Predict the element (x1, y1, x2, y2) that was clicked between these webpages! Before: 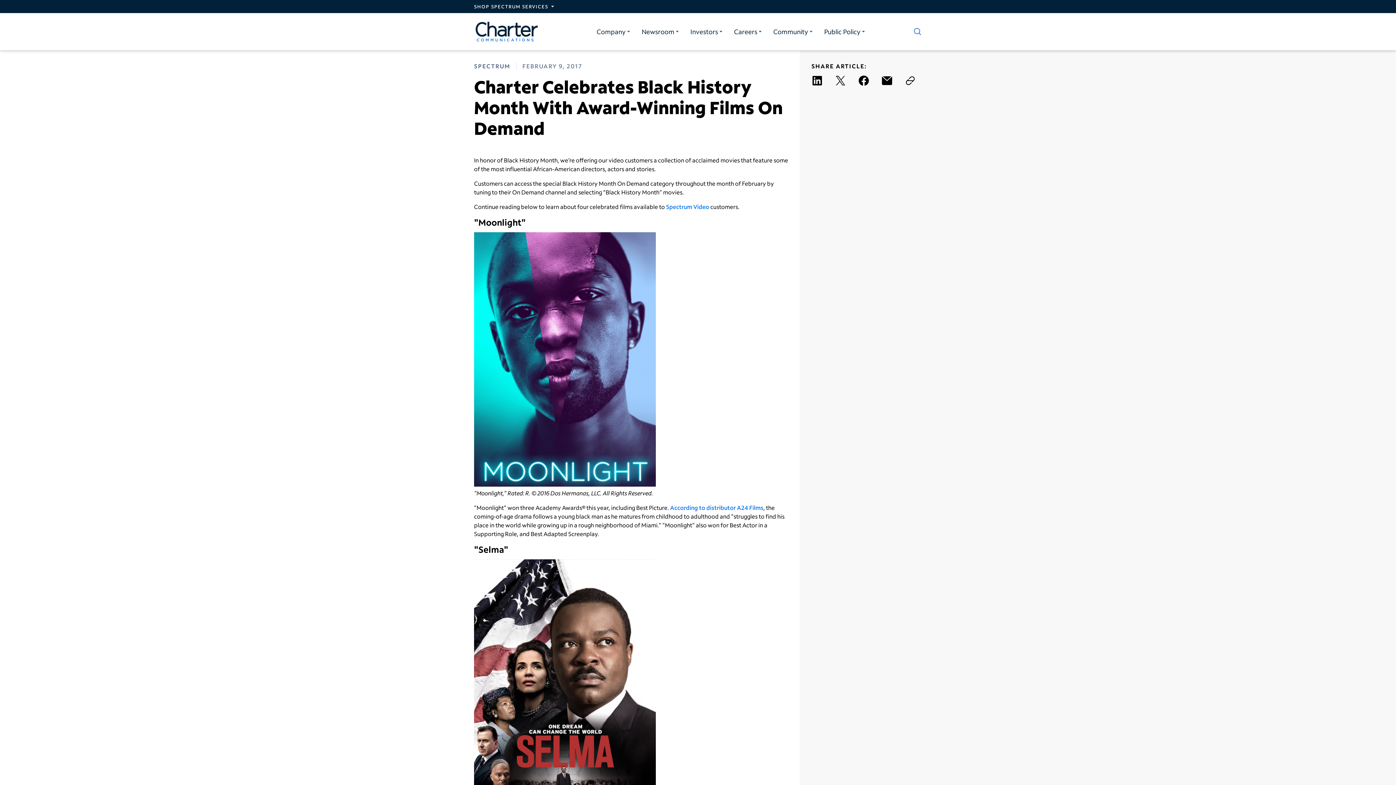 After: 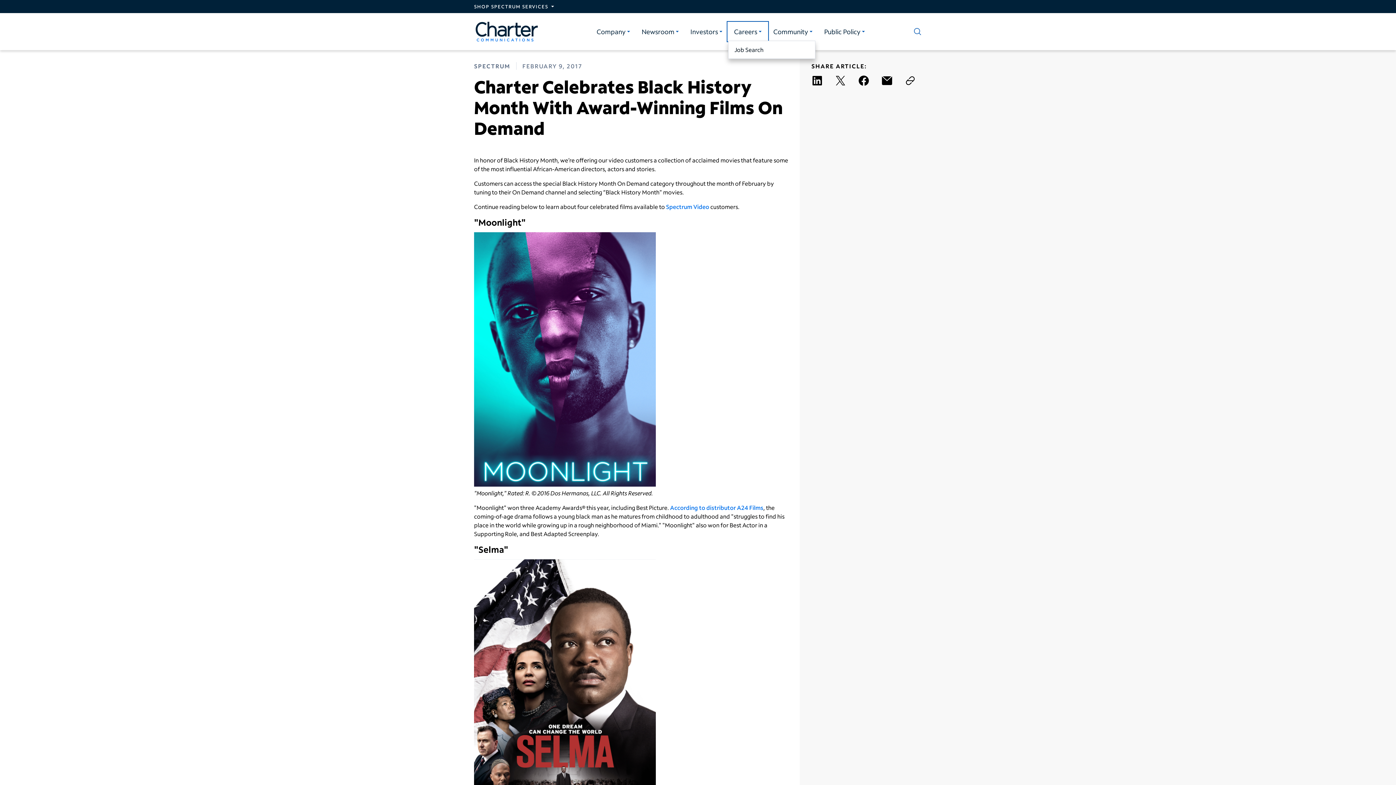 Action: label: Careers category bbox: (728, 22, 767, 40)